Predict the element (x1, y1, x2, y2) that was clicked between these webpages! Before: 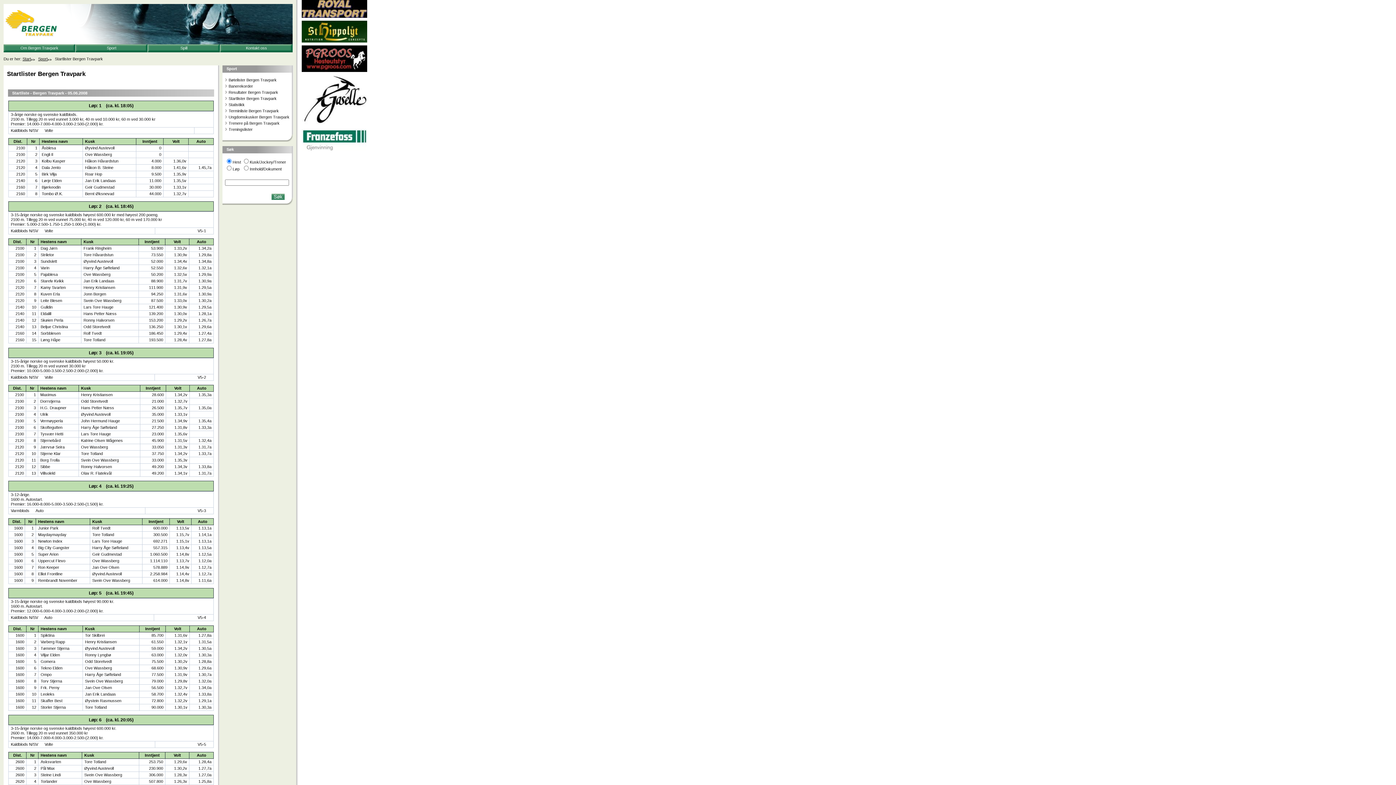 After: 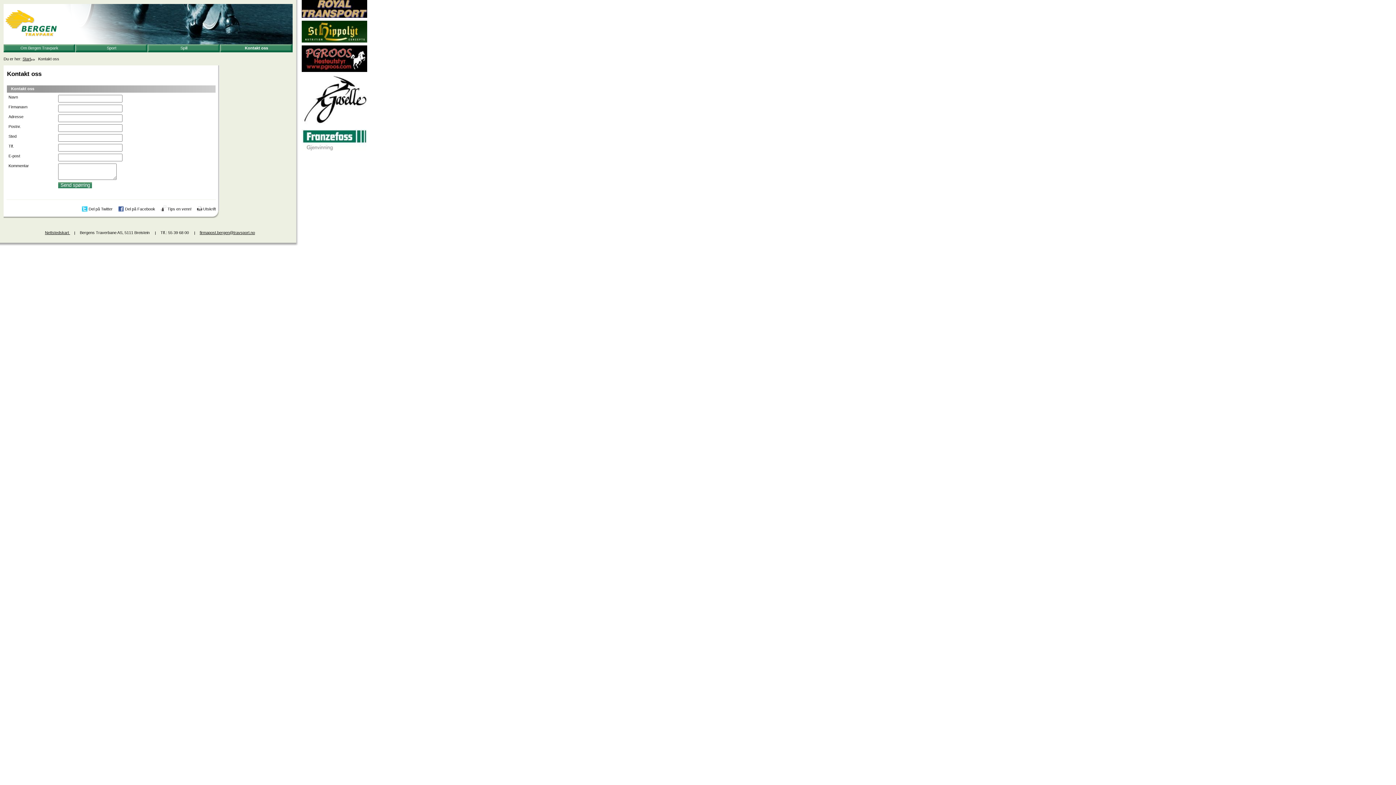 Action: bbox: (220, 44, 292, 53) label: Kontakt oss